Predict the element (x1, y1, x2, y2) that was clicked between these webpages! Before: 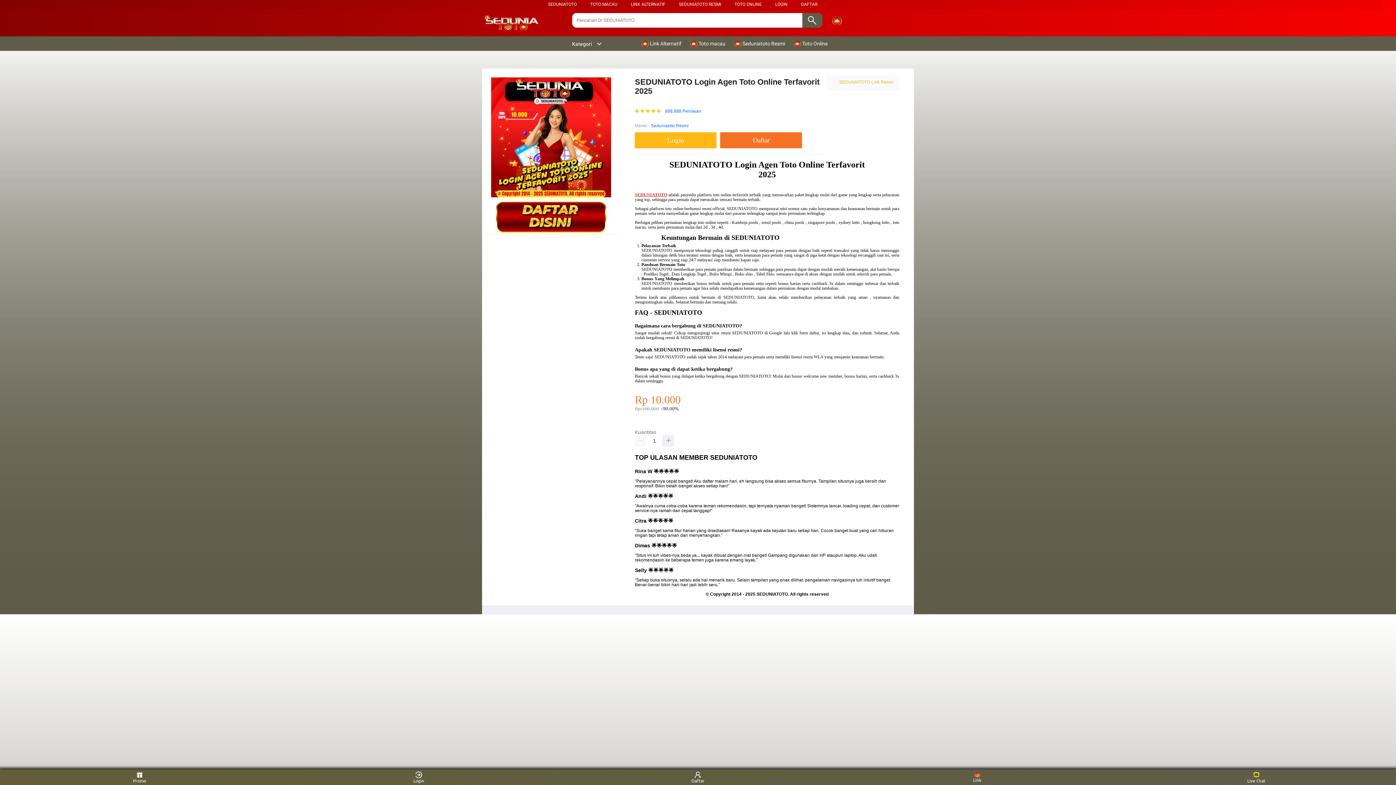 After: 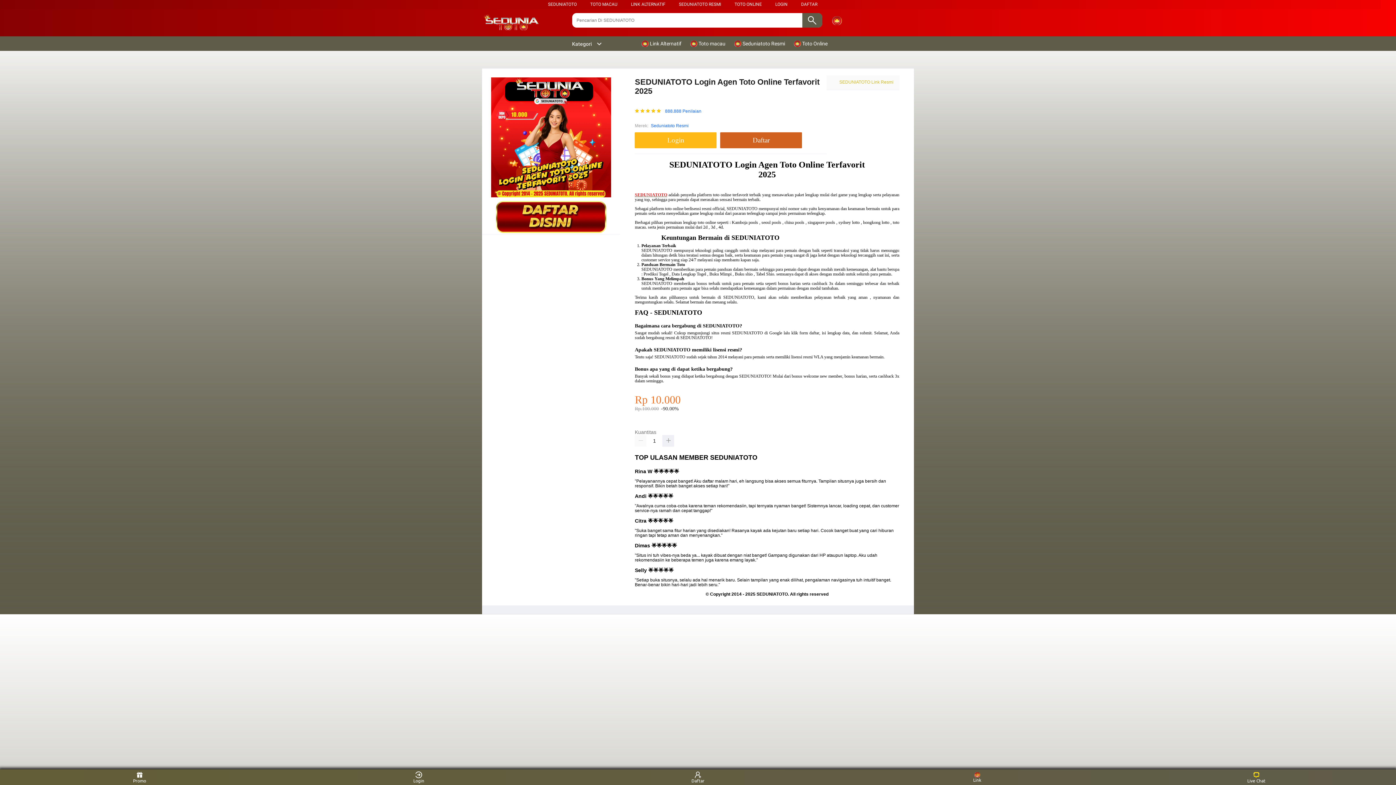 Action: bbox: (720, 132, 802, 148) label: Daftar